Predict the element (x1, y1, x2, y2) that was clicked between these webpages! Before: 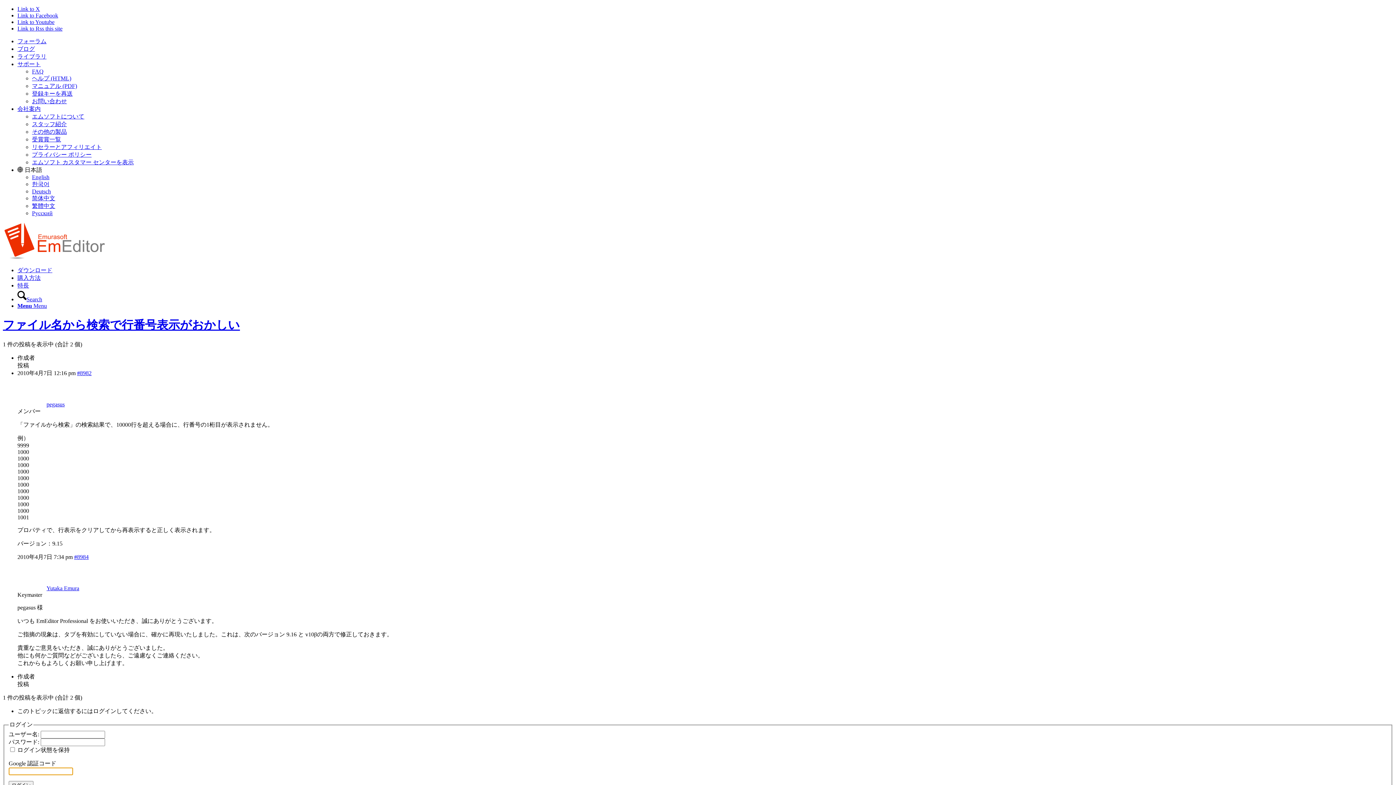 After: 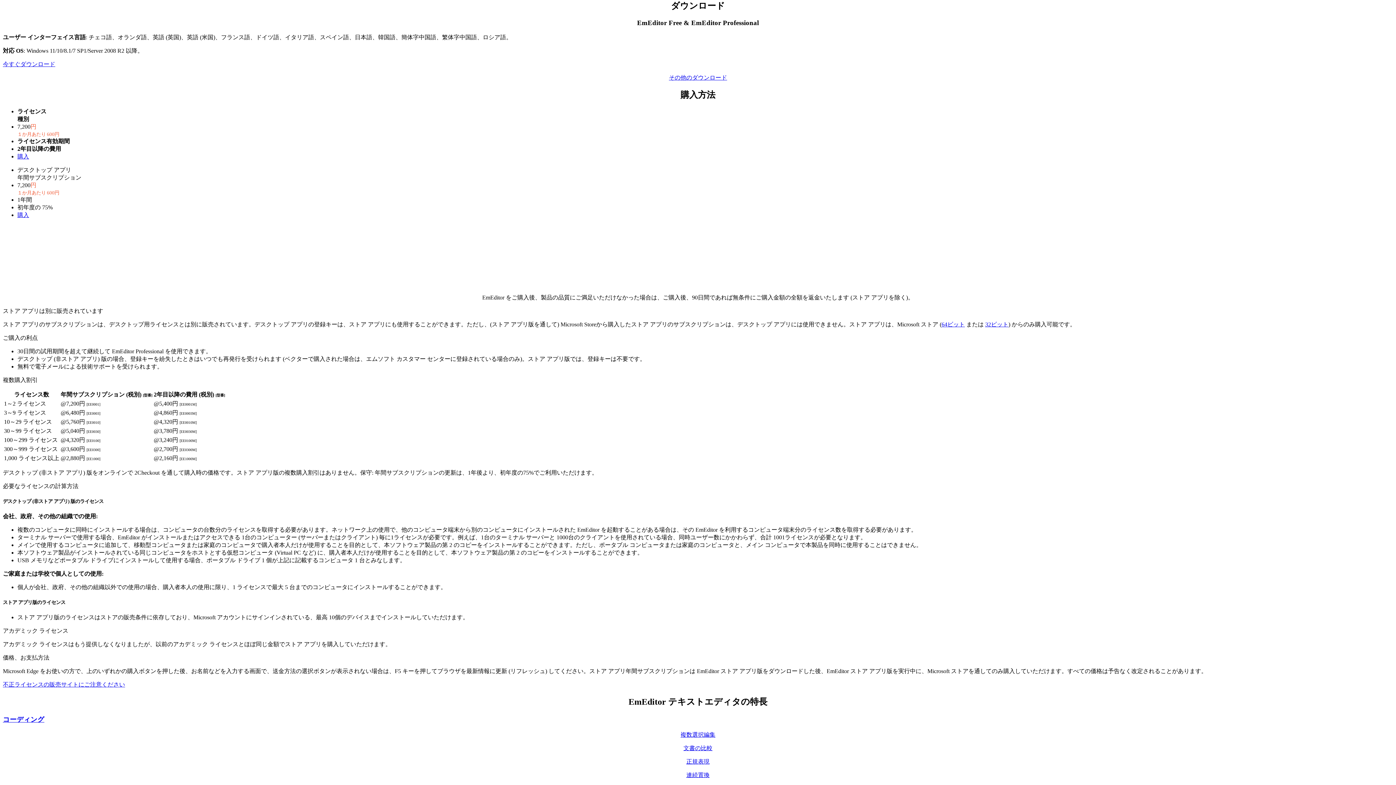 Action: bbox: (17, 267, 52, 273) label: ダウンロード